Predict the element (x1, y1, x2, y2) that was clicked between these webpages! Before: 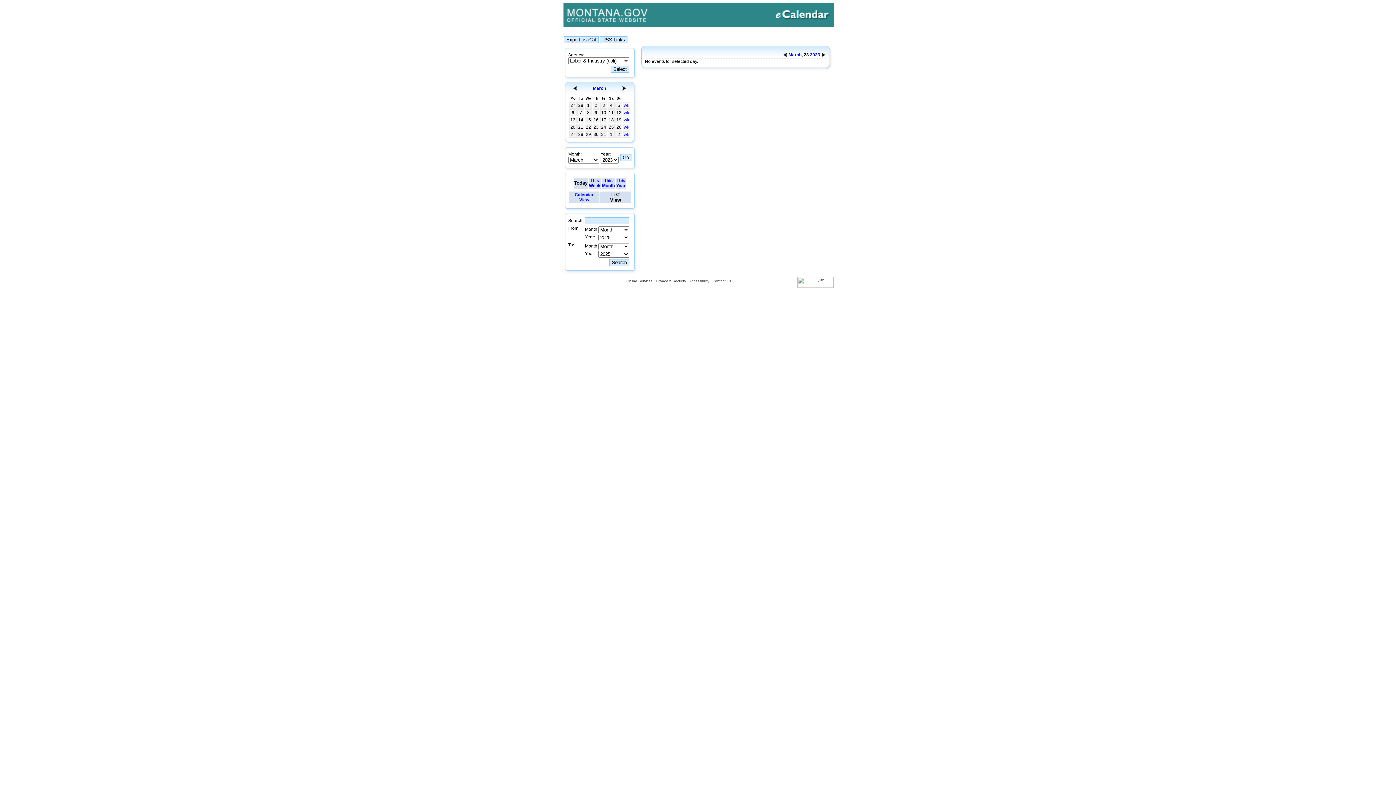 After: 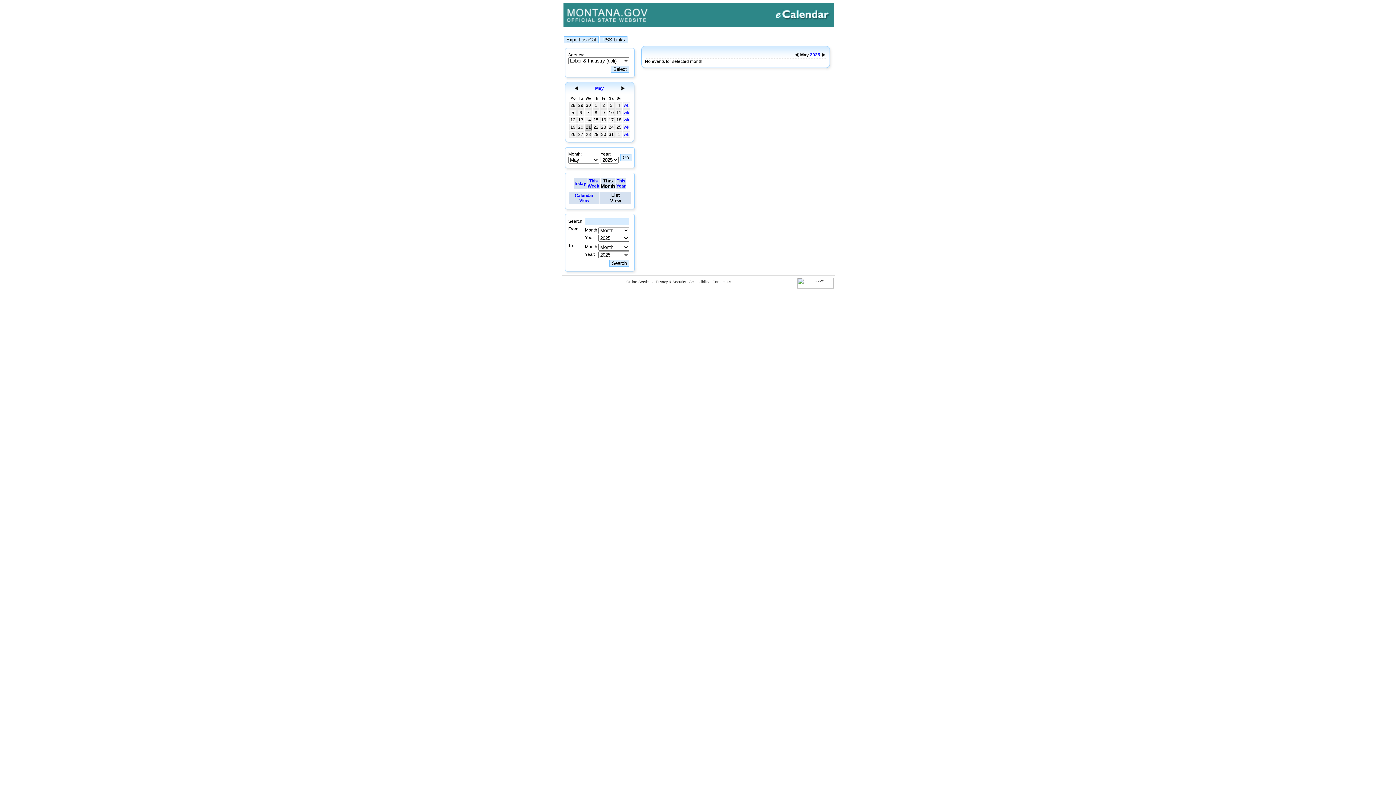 Action: label: This
Month bbox: (602, 178, 614, 188)